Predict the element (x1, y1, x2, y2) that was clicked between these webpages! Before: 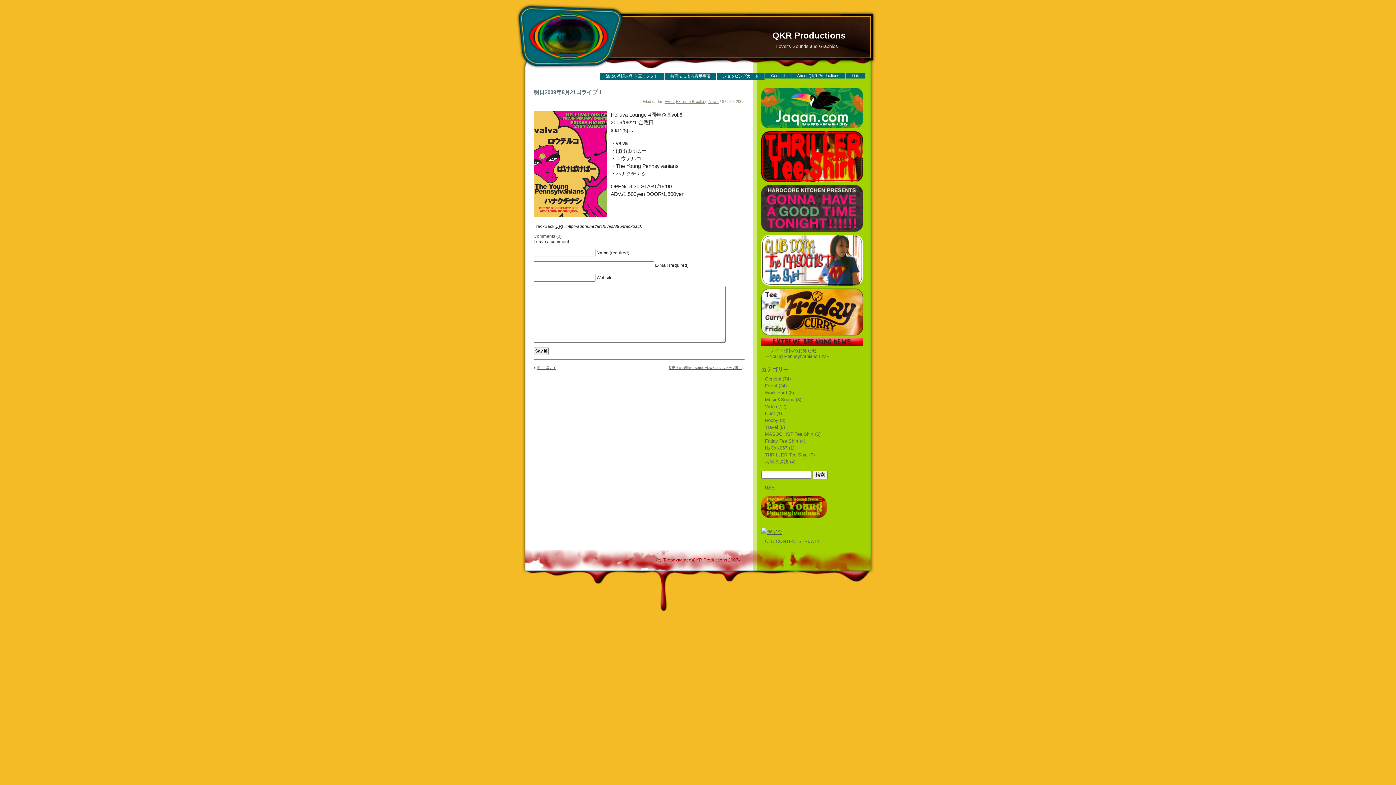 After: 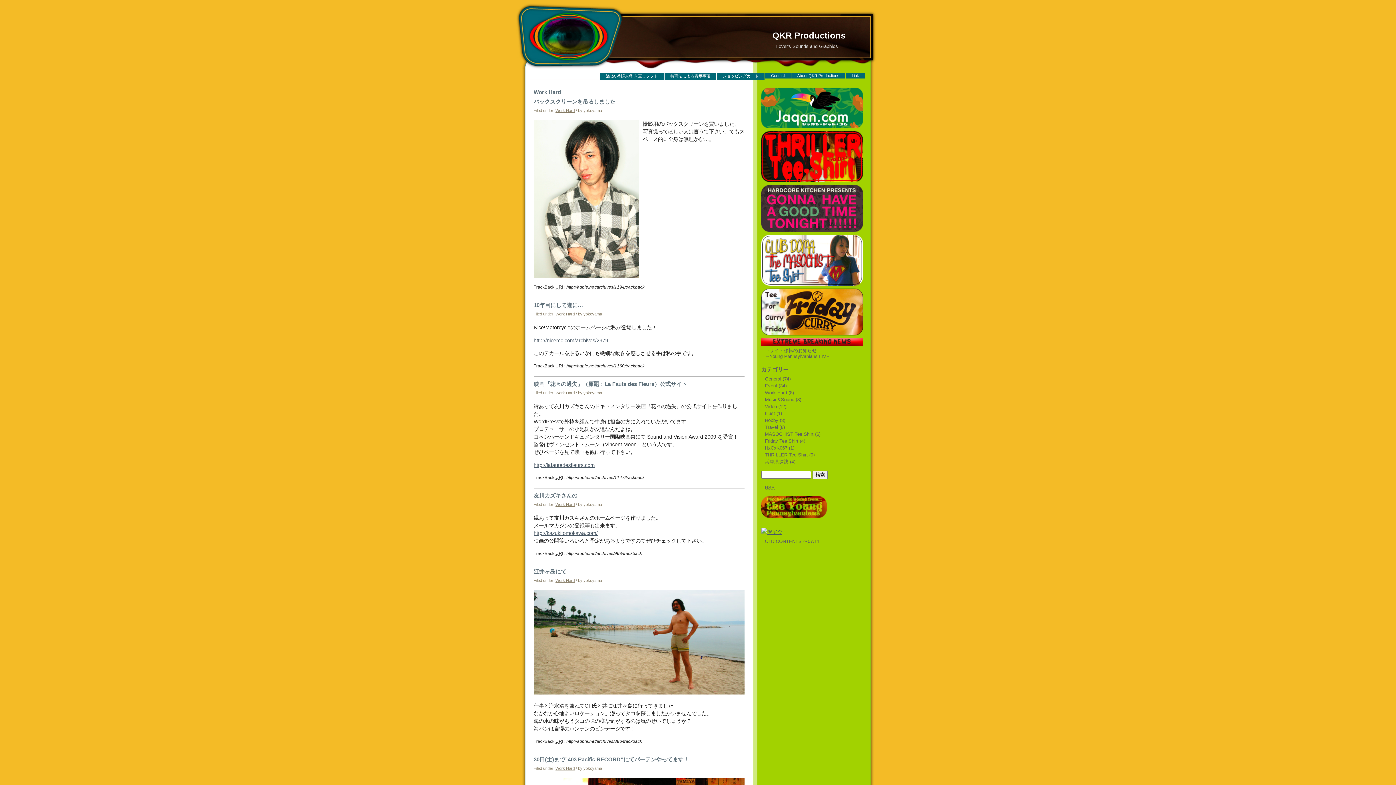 Action: bbox: (765, 390, 787, 395) label: Work Hard